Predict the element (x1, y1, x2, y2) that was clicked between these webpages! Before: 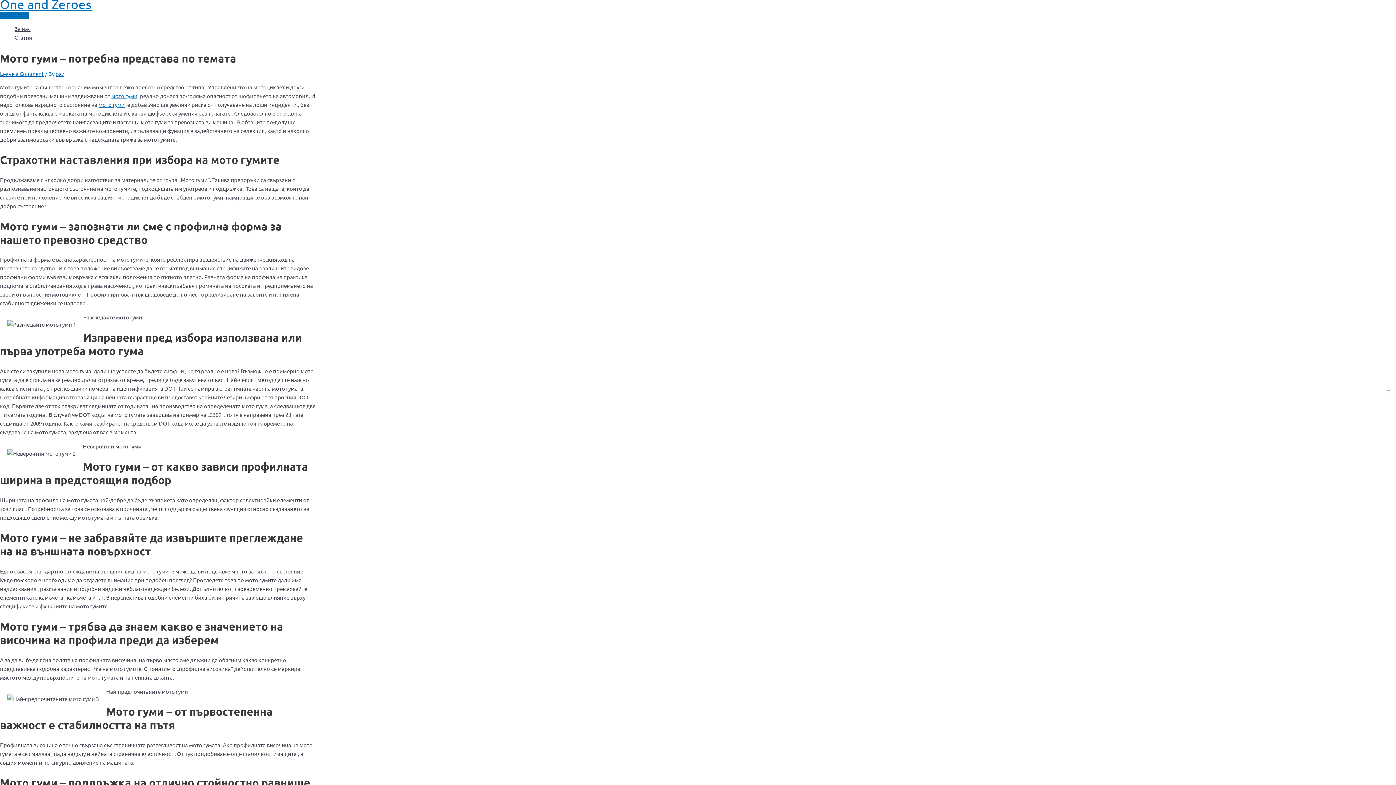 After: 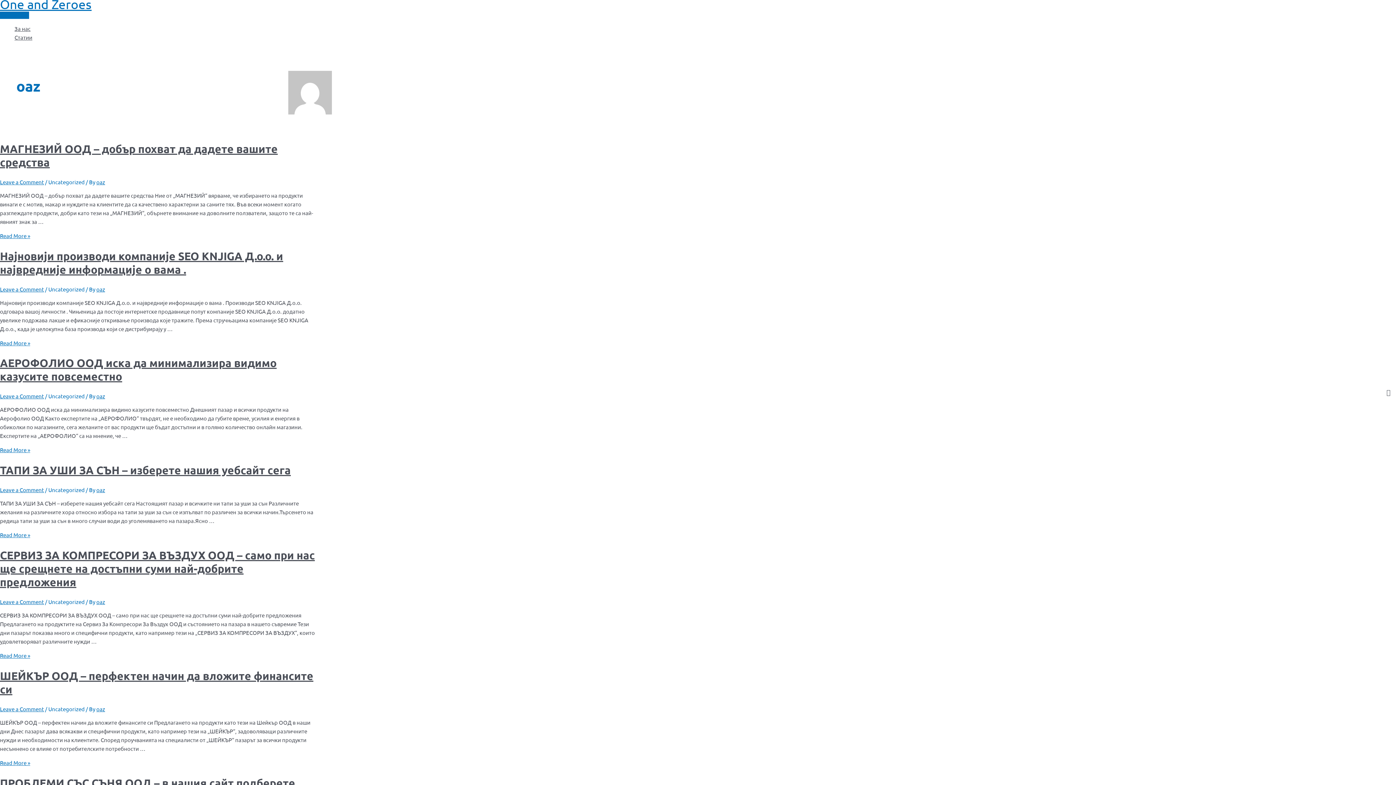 Action: label: oaz bbox: (55, 70, 64, 77)